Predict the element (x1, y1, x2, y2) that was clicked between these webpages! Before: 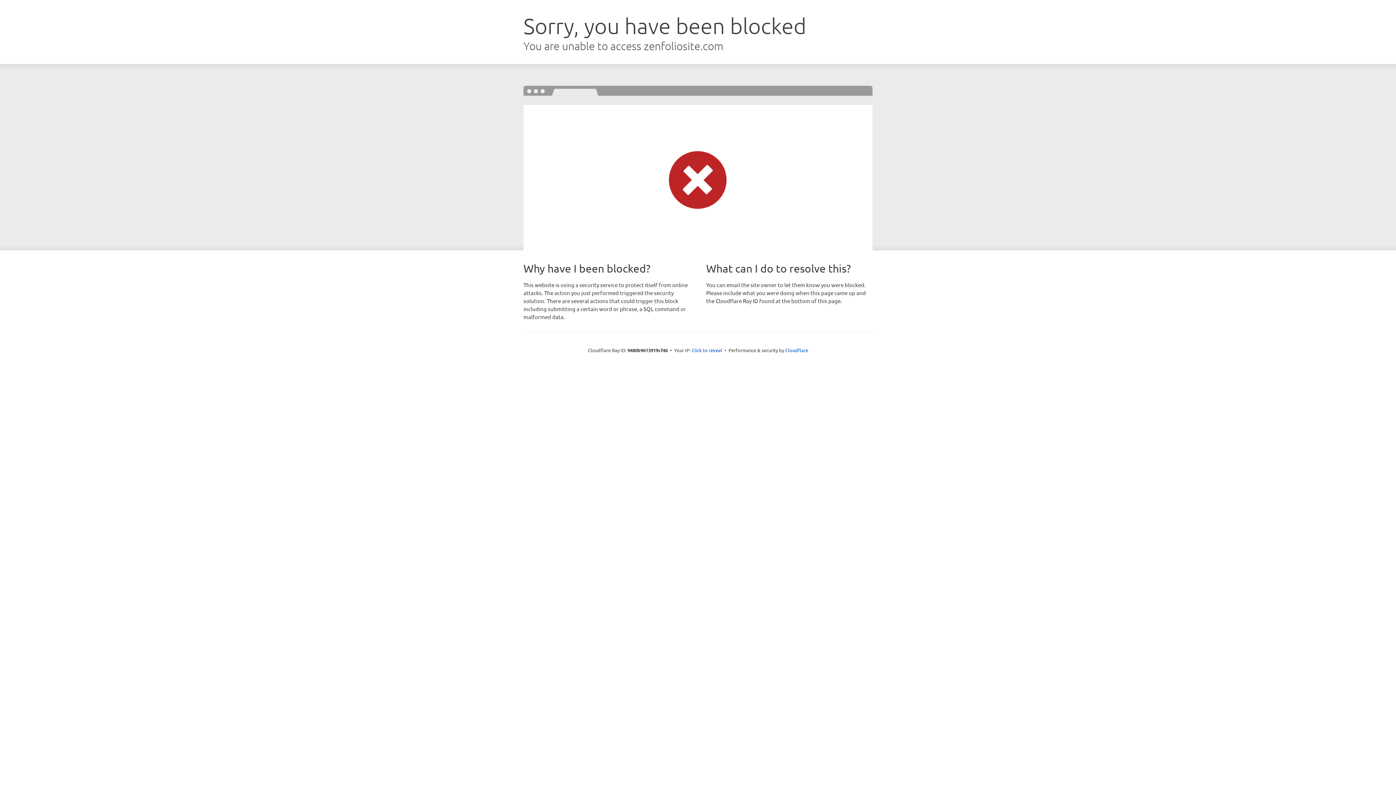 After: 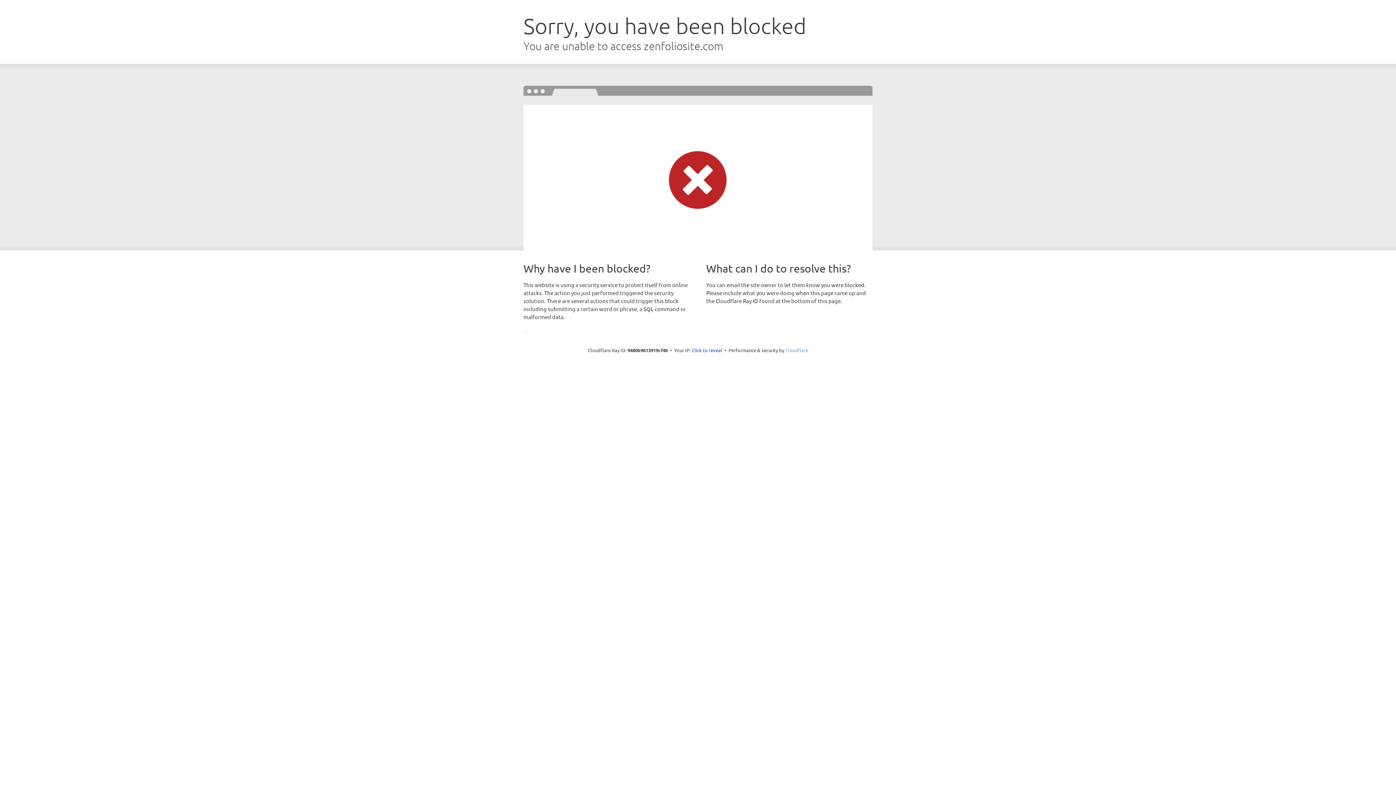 Action: bbox: (785, 347, 808, 353) label: Cloudflare